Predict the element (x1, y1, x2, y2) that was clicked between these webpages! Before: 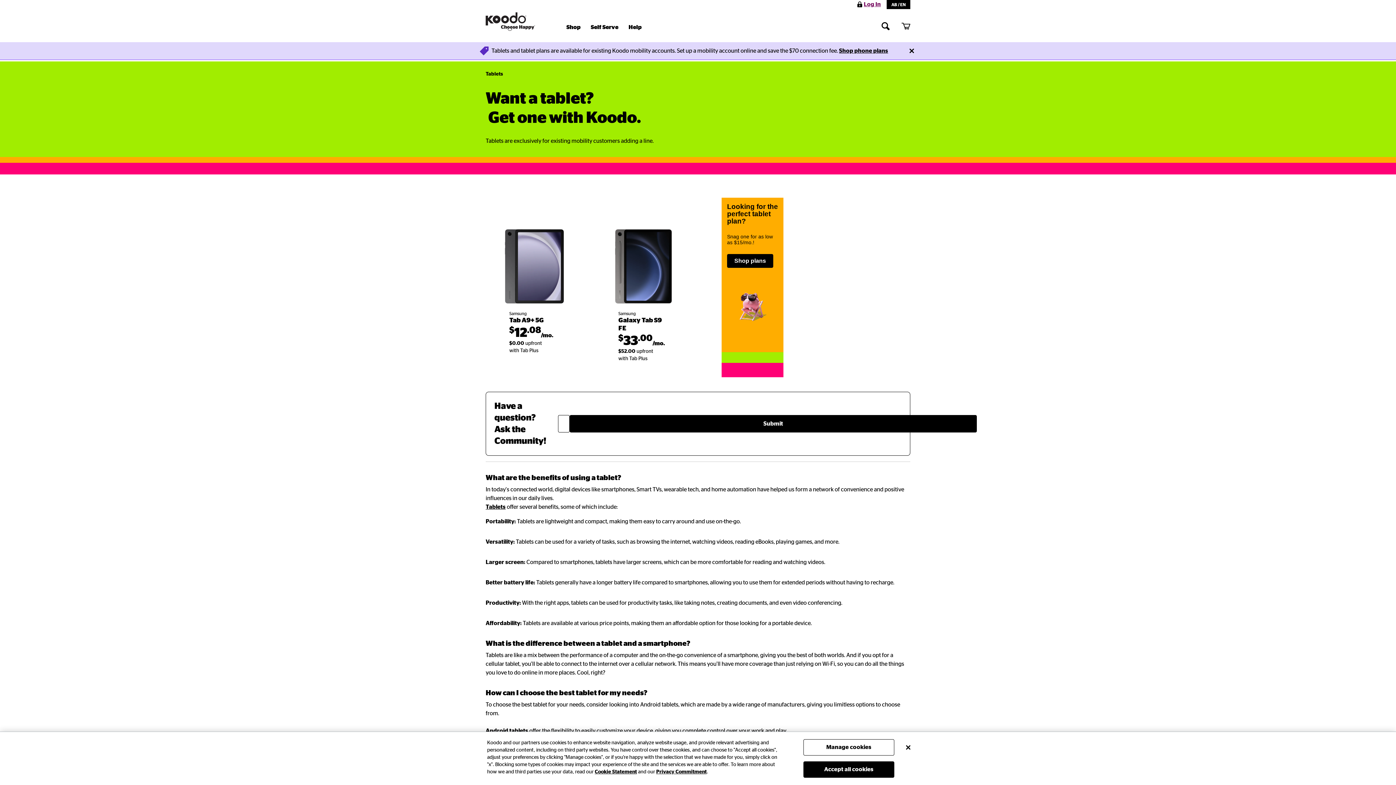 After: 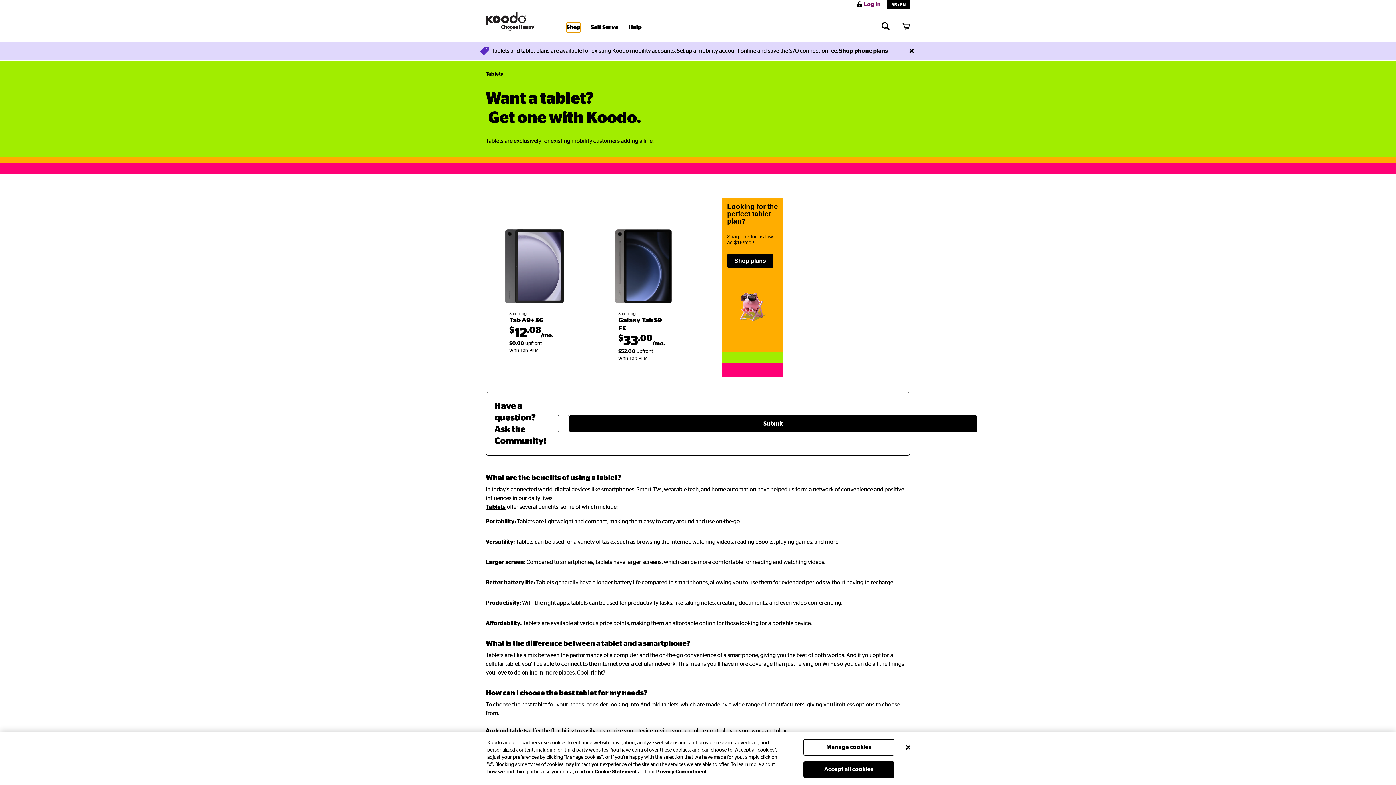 Action: bbox: (566, 22, 580, 32) label: Shop